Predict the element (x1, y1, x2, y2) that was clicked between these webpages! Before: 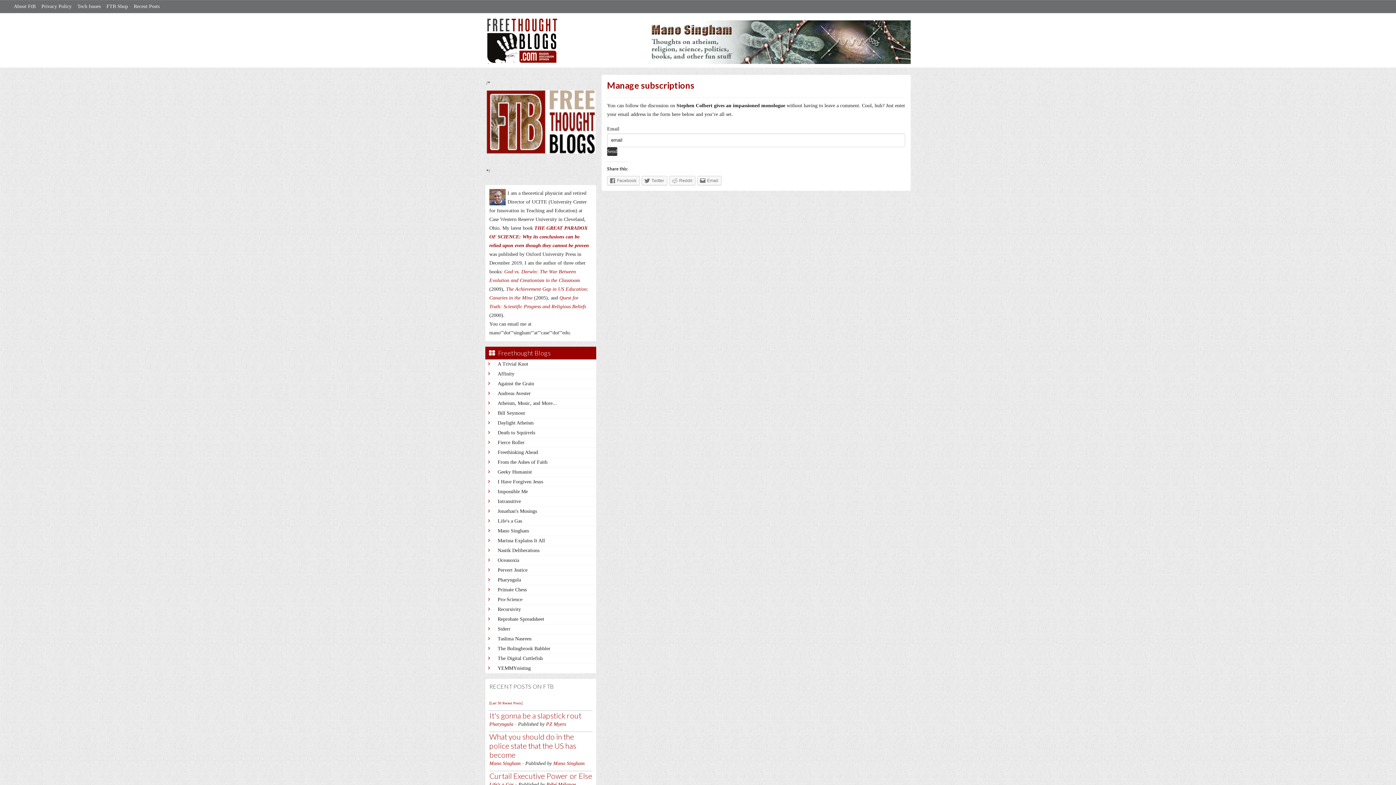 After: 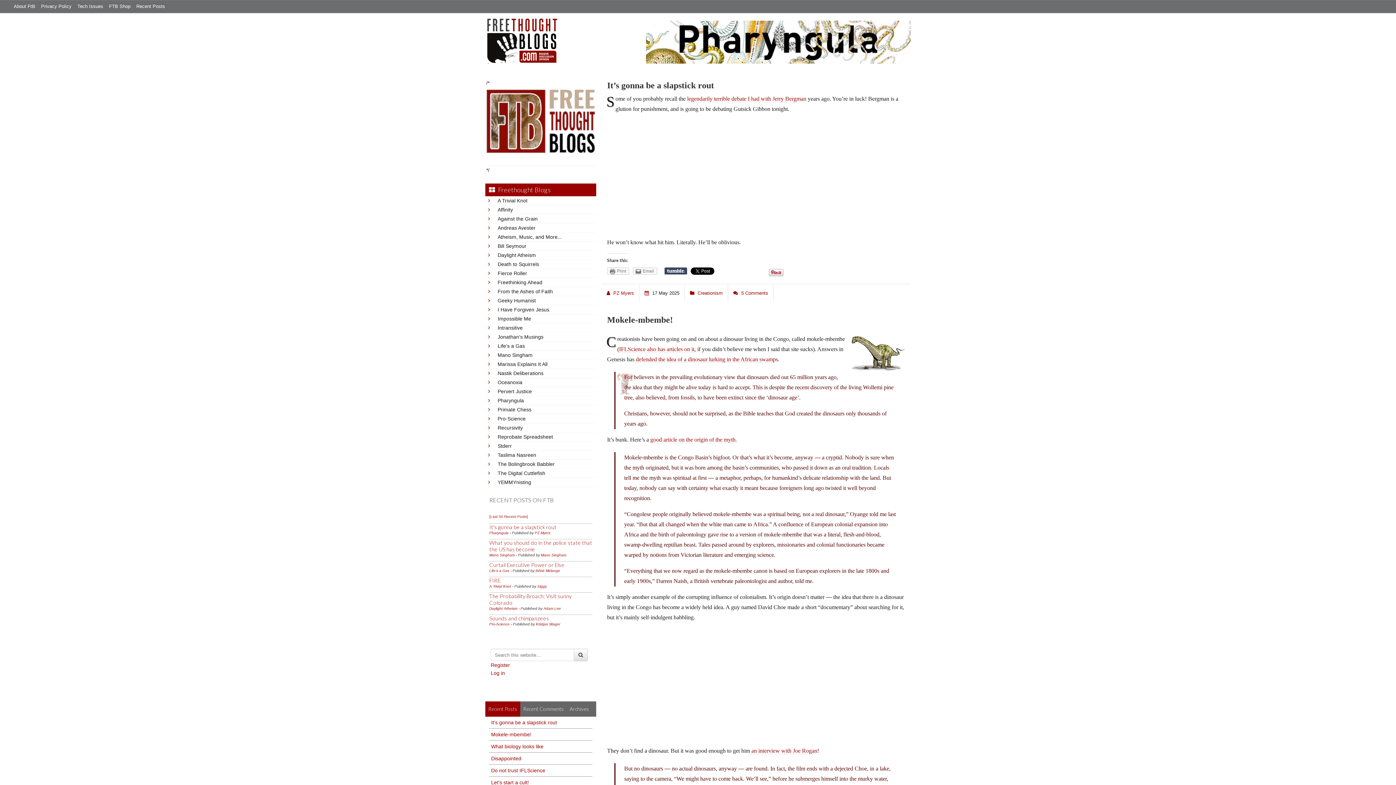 Action: label: Pharyngula bbox: (497, 576, 593, 584)